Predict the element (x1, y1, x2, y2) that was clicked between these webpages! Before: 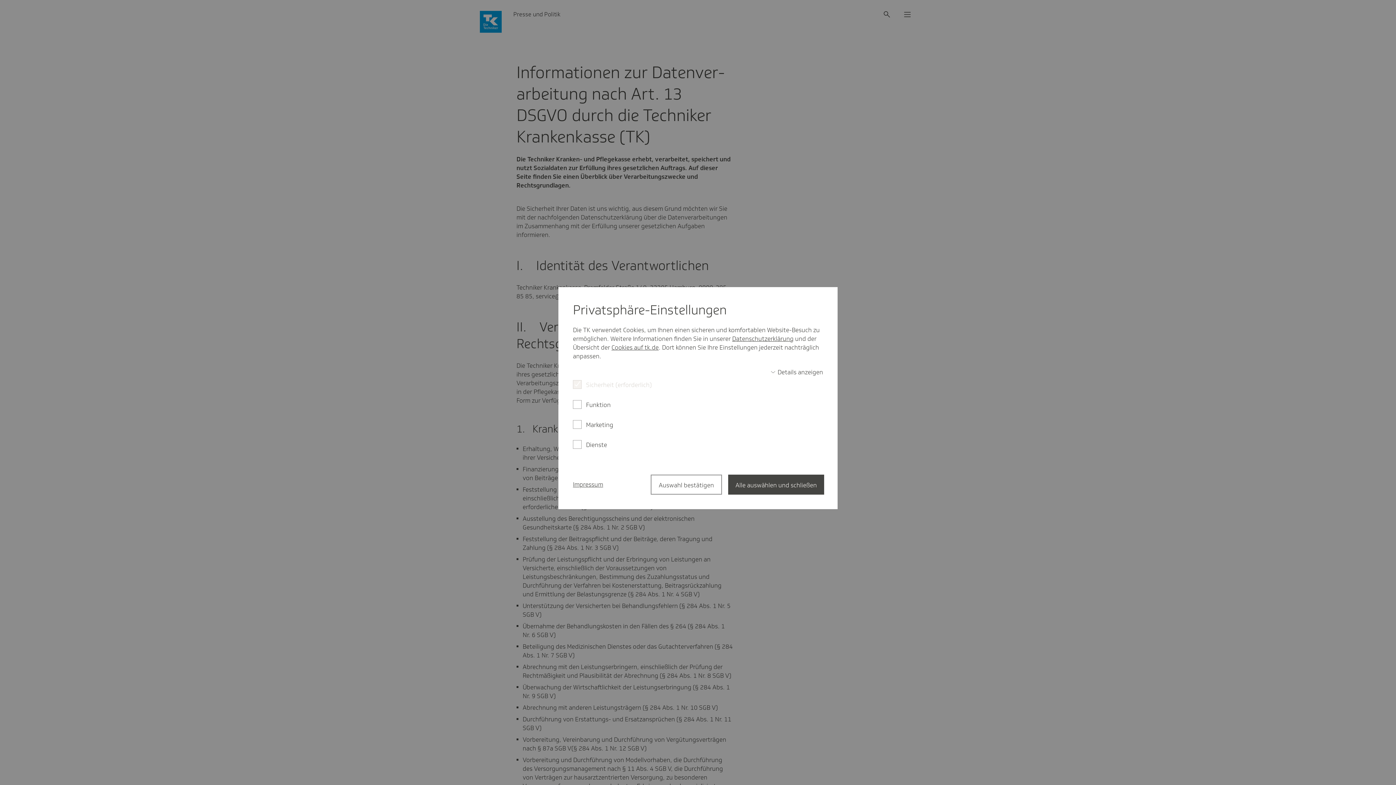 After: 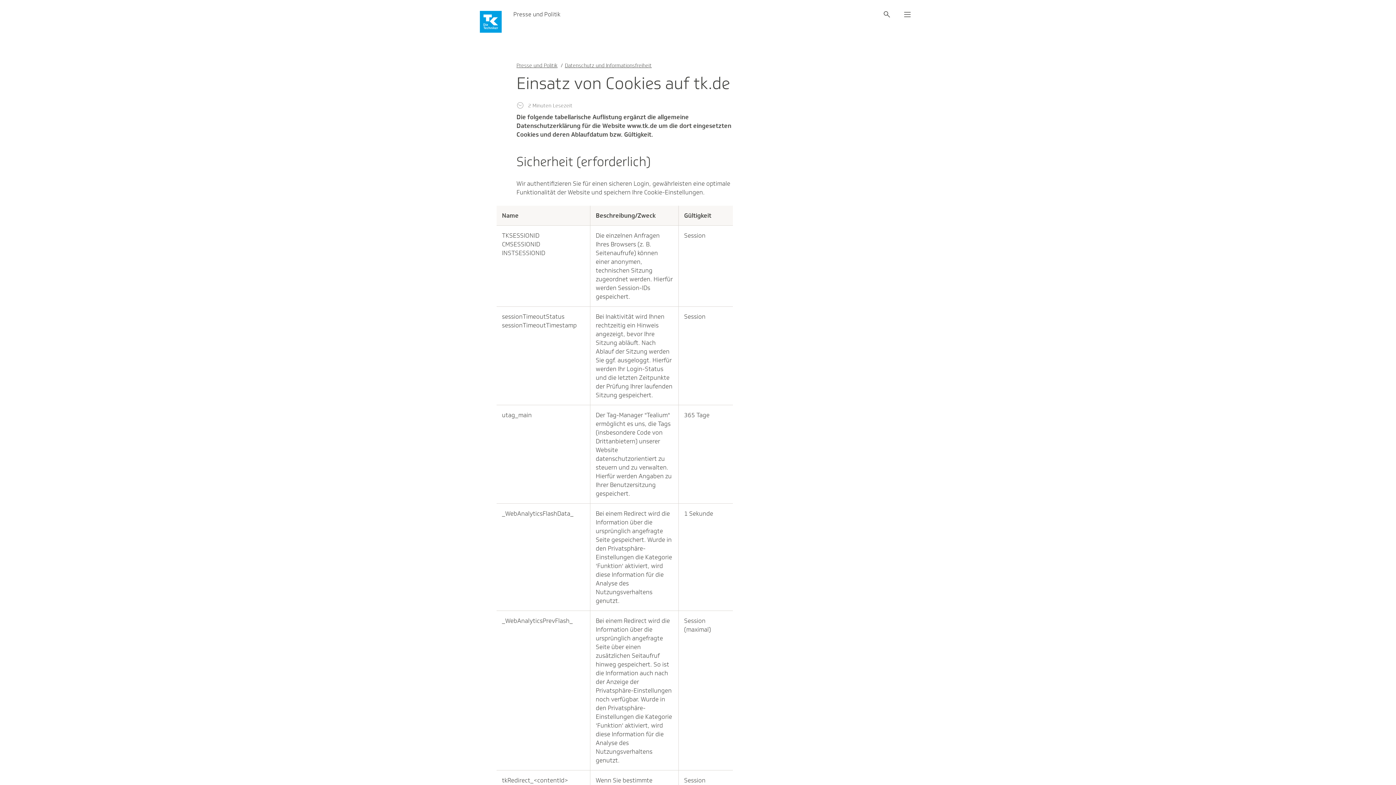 Action: bbox: (611, 343, 658, 351) label: Cookies auf tk.de